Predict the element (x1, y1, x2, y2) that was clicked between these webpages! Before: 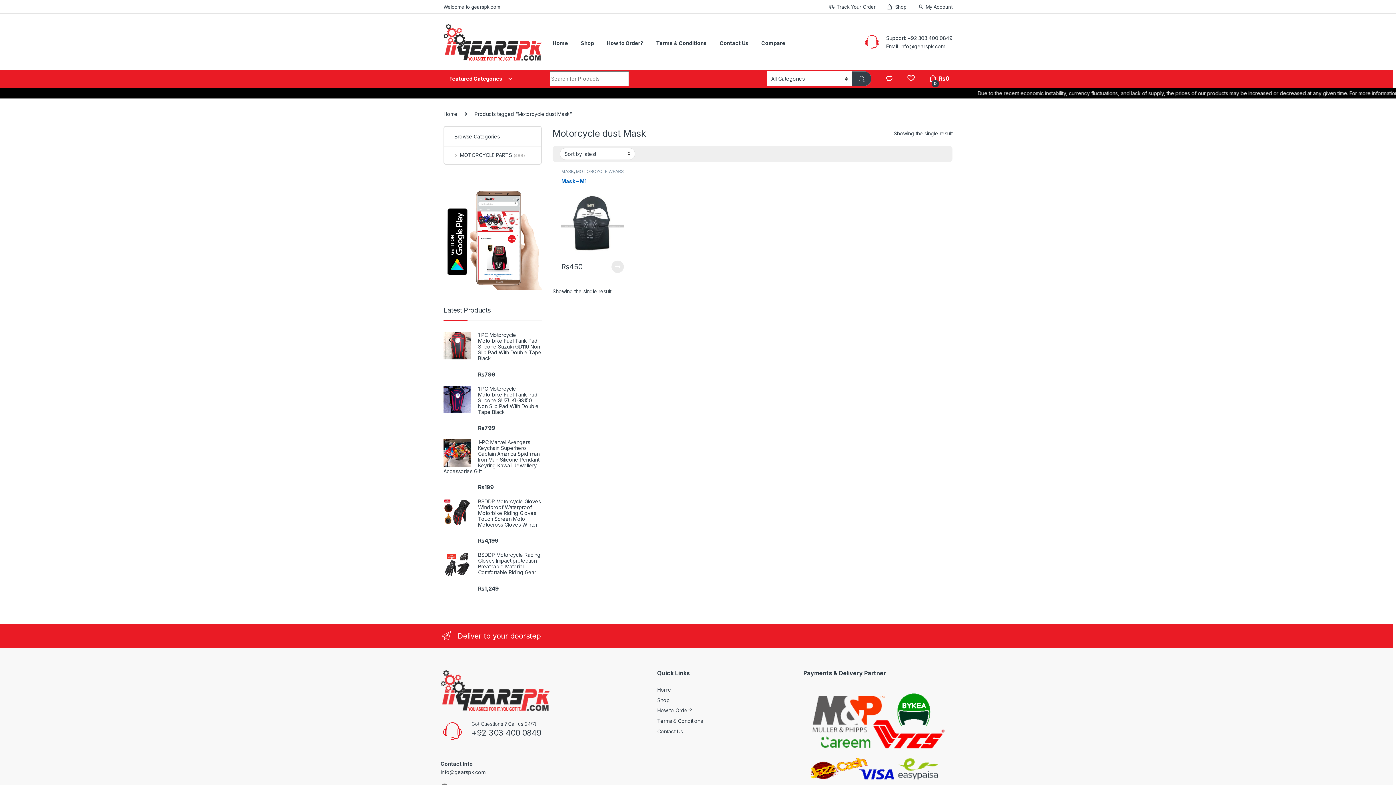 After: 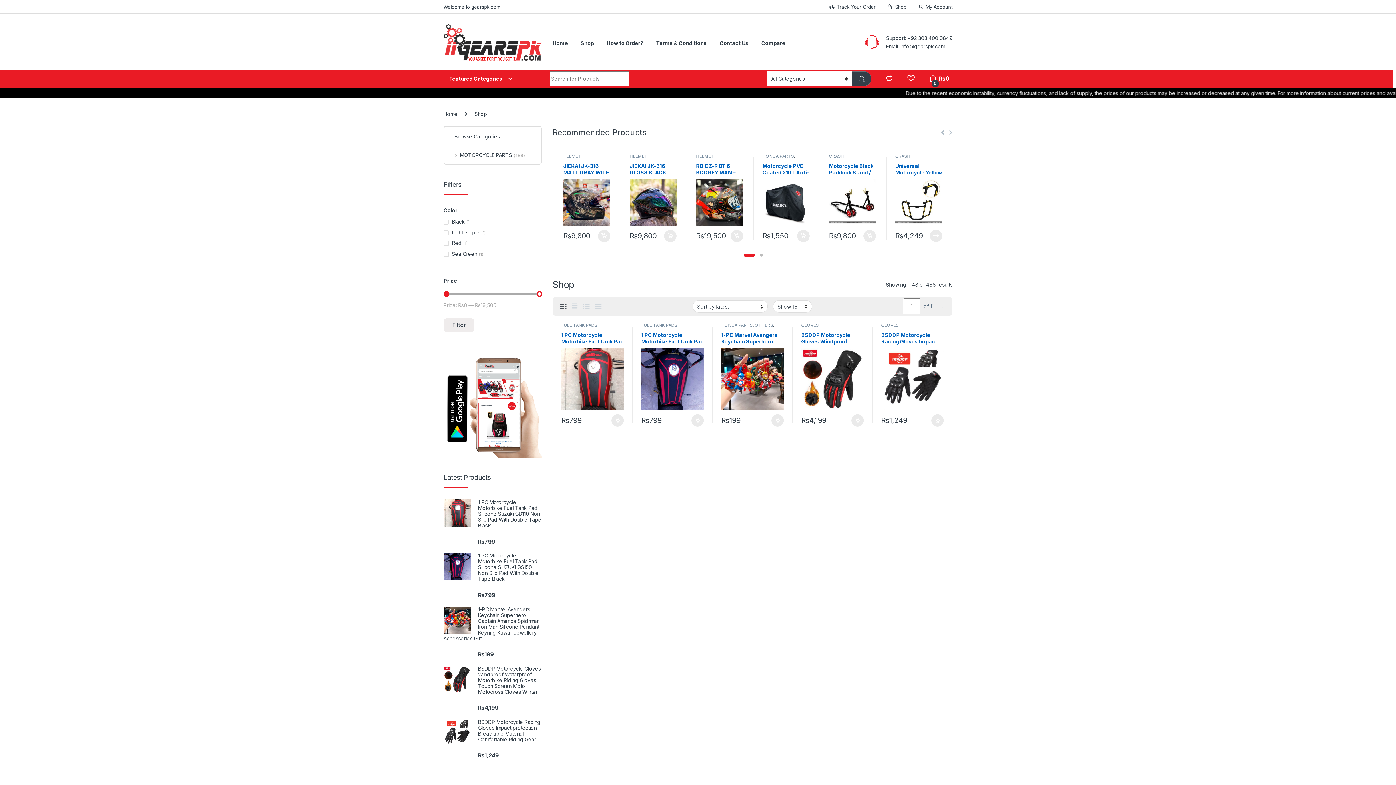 Action: label: Shop bbox: (657, 697, 669, 703)